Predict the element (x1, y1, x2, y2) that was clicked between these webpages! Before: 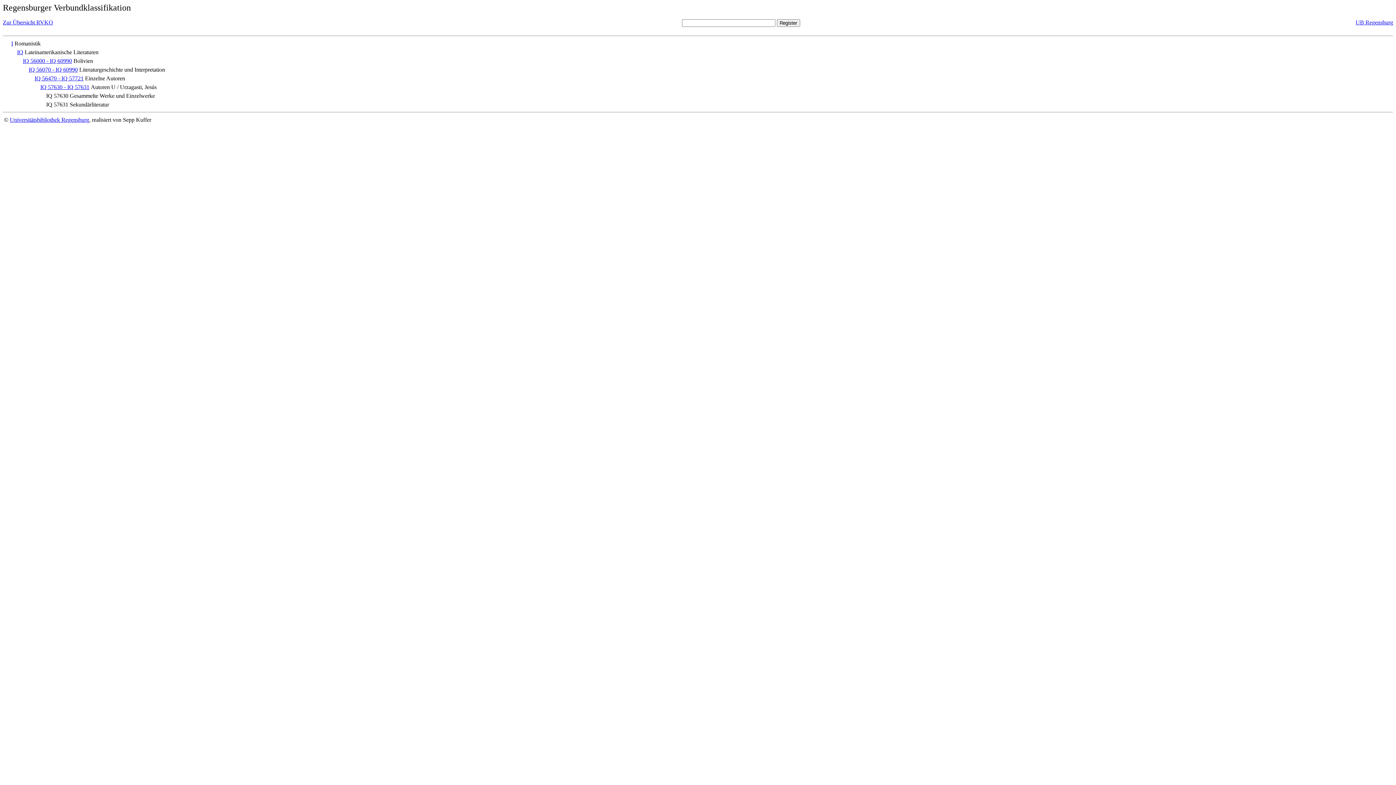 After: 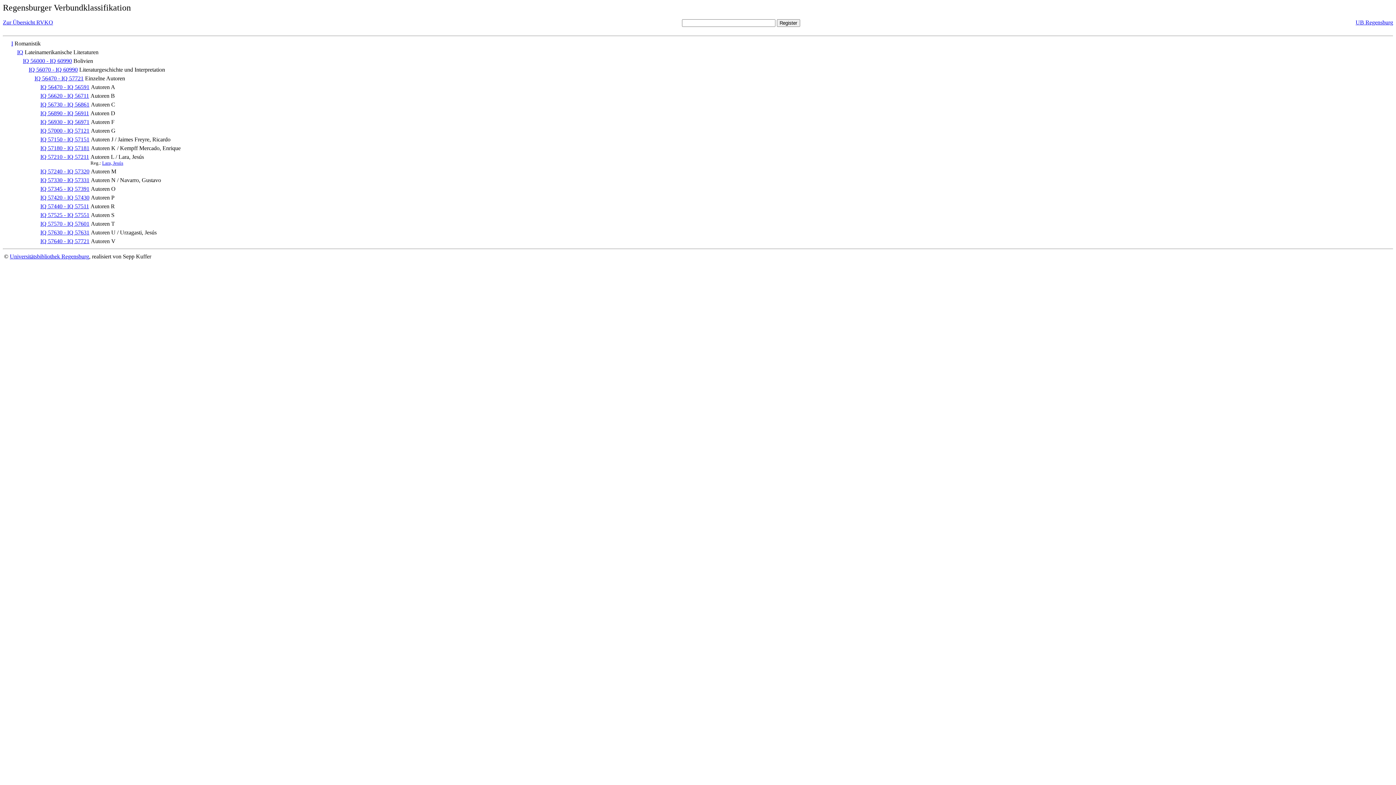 Action: bbox: (34, 75, 83, 81) label: IQ 56470 - IQ 57721